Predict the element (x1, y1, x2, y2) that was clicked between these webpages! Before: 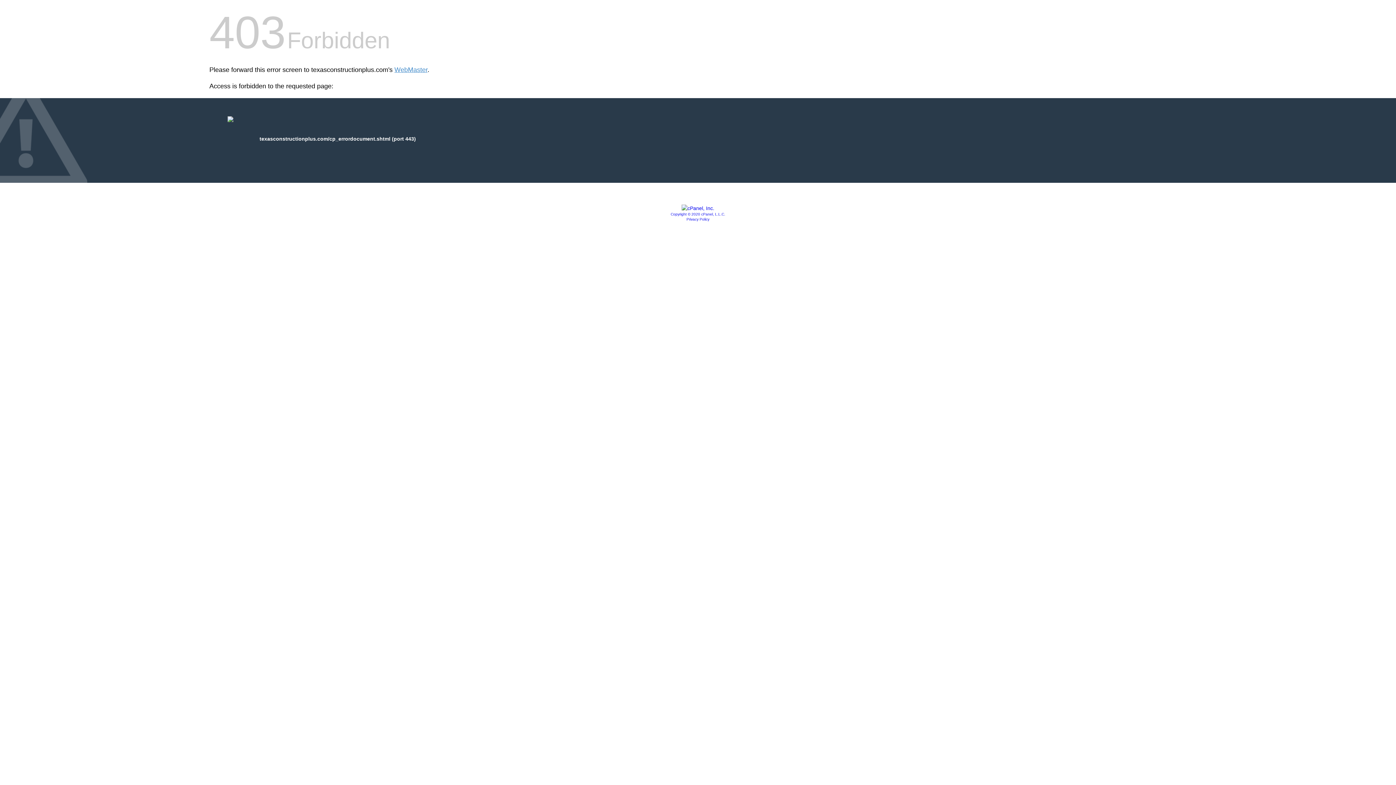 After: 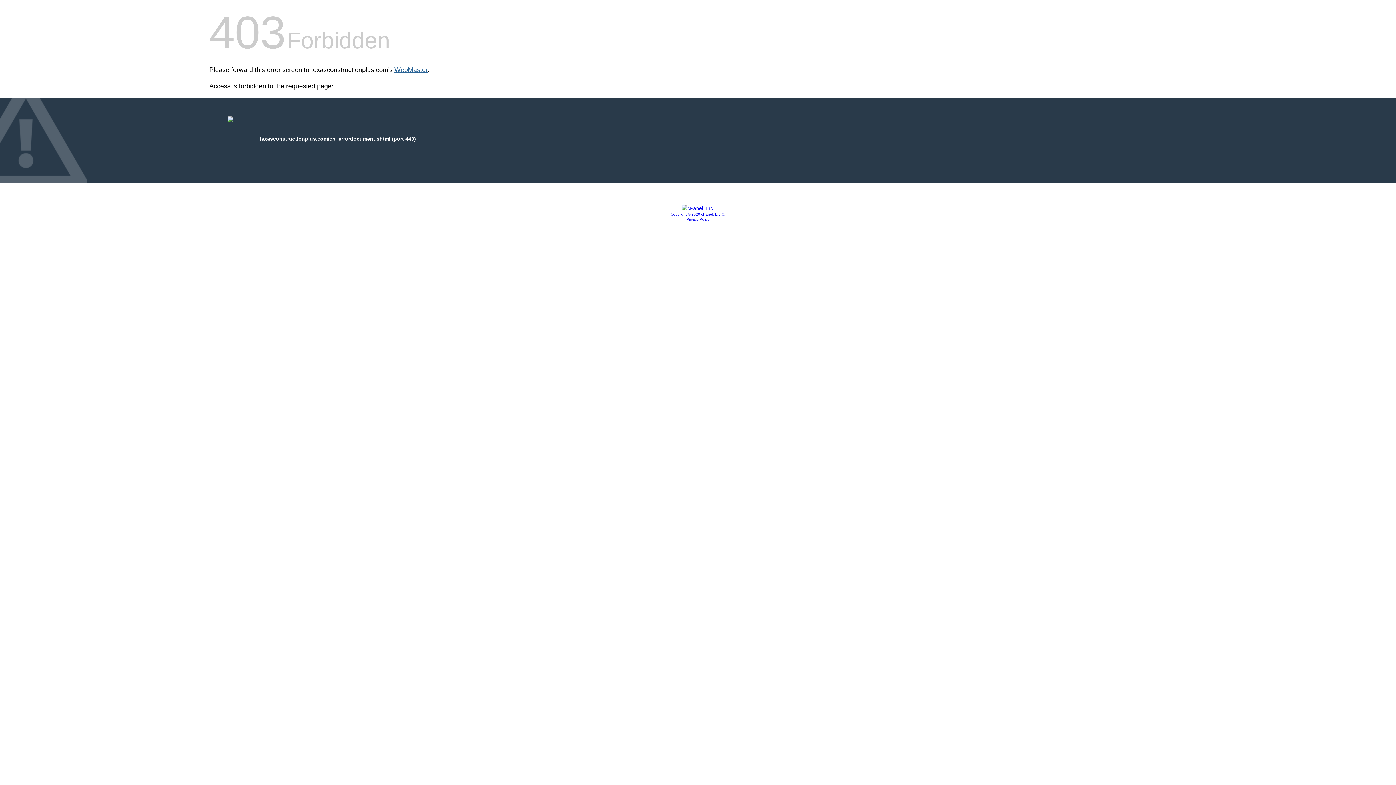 Action: bbox: (394, 66, 427, 73) label: WebMaster